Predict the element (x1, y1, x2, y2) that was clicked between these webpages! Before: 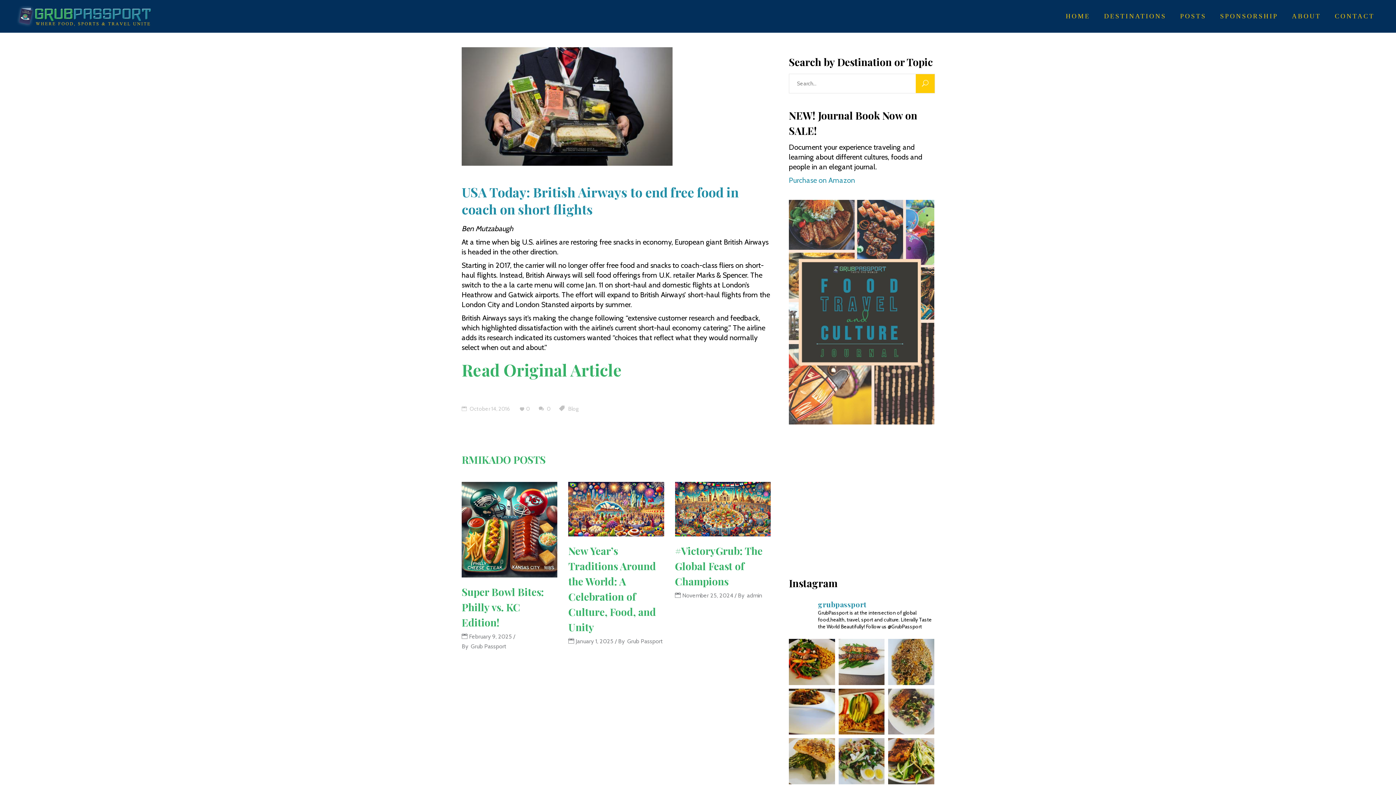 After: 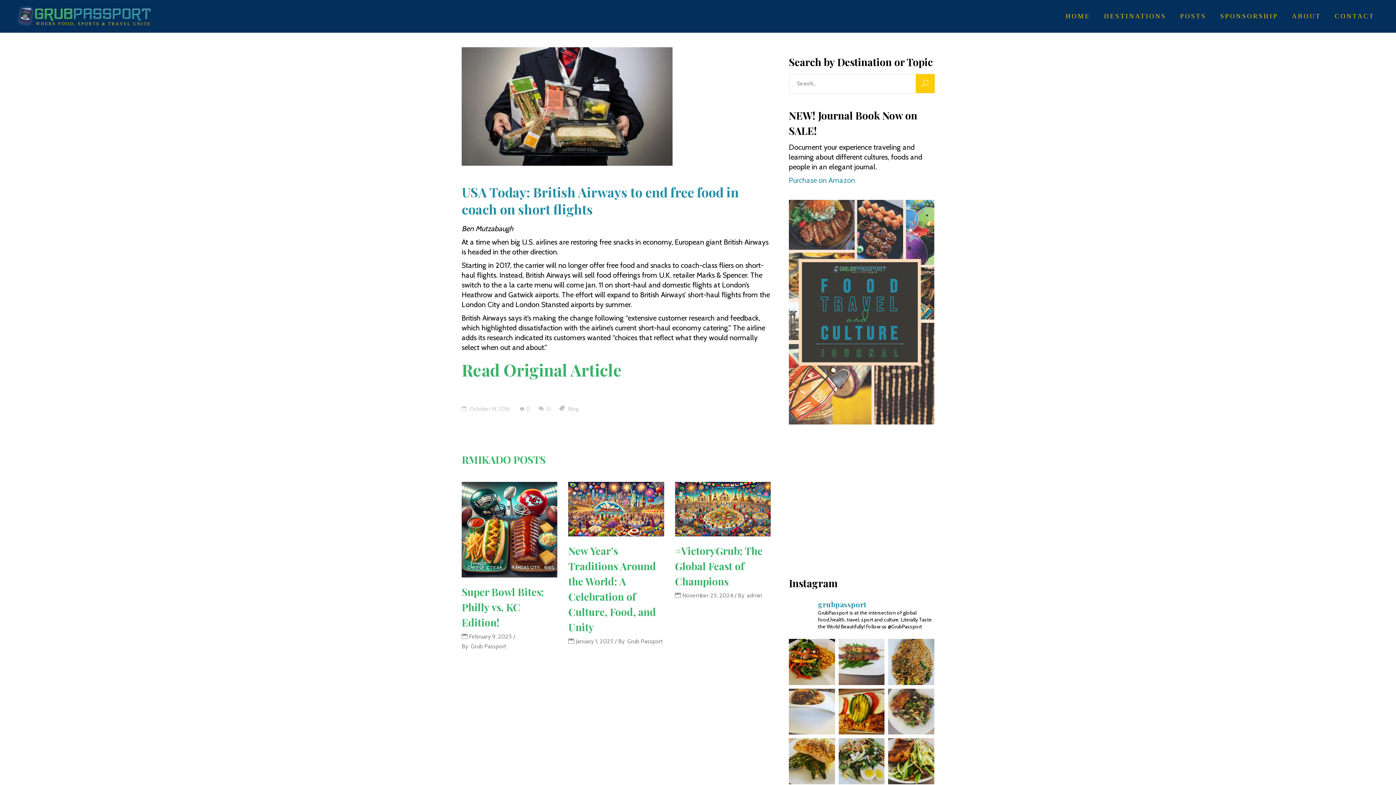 Action: label: Spinach penne plant-based bolognese topped with gr bbox: (789, 688, 835, 735)